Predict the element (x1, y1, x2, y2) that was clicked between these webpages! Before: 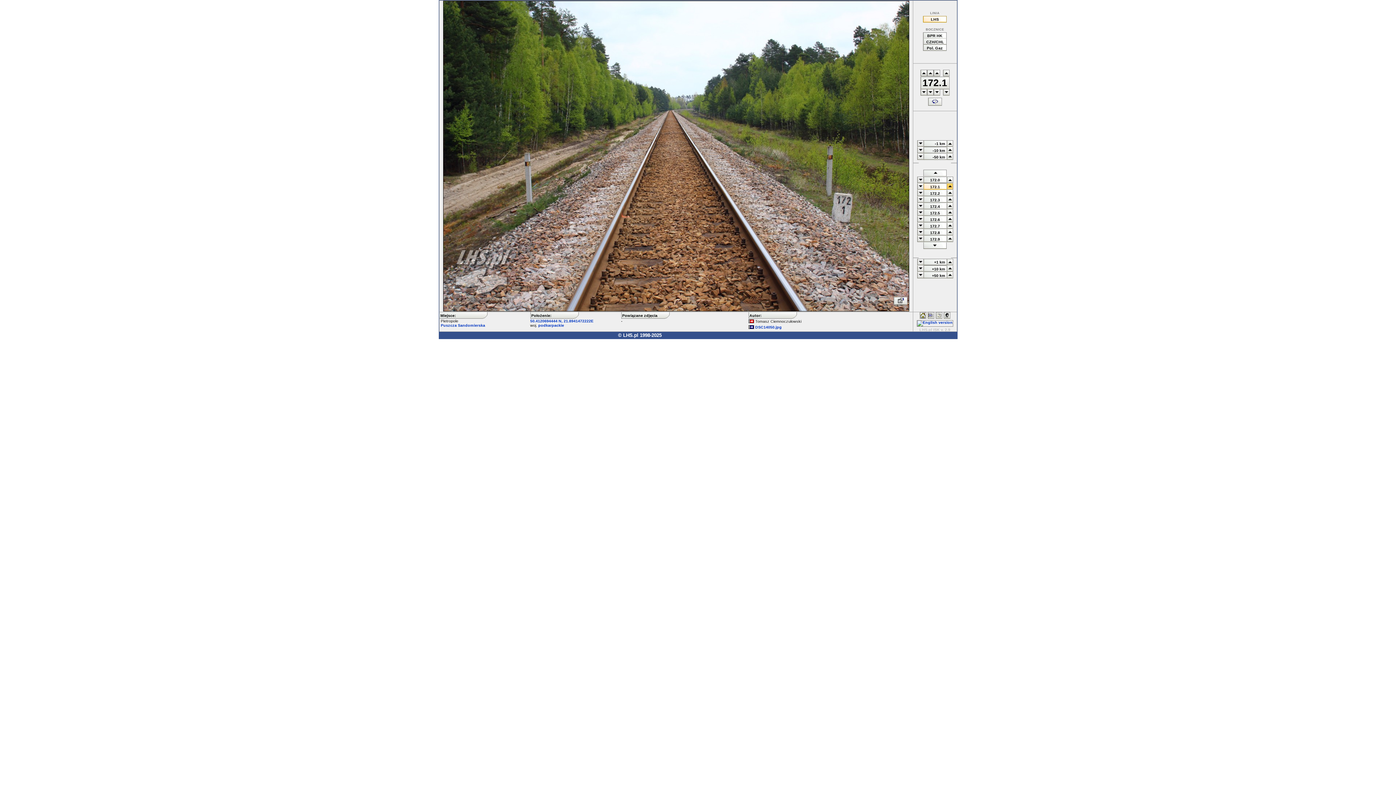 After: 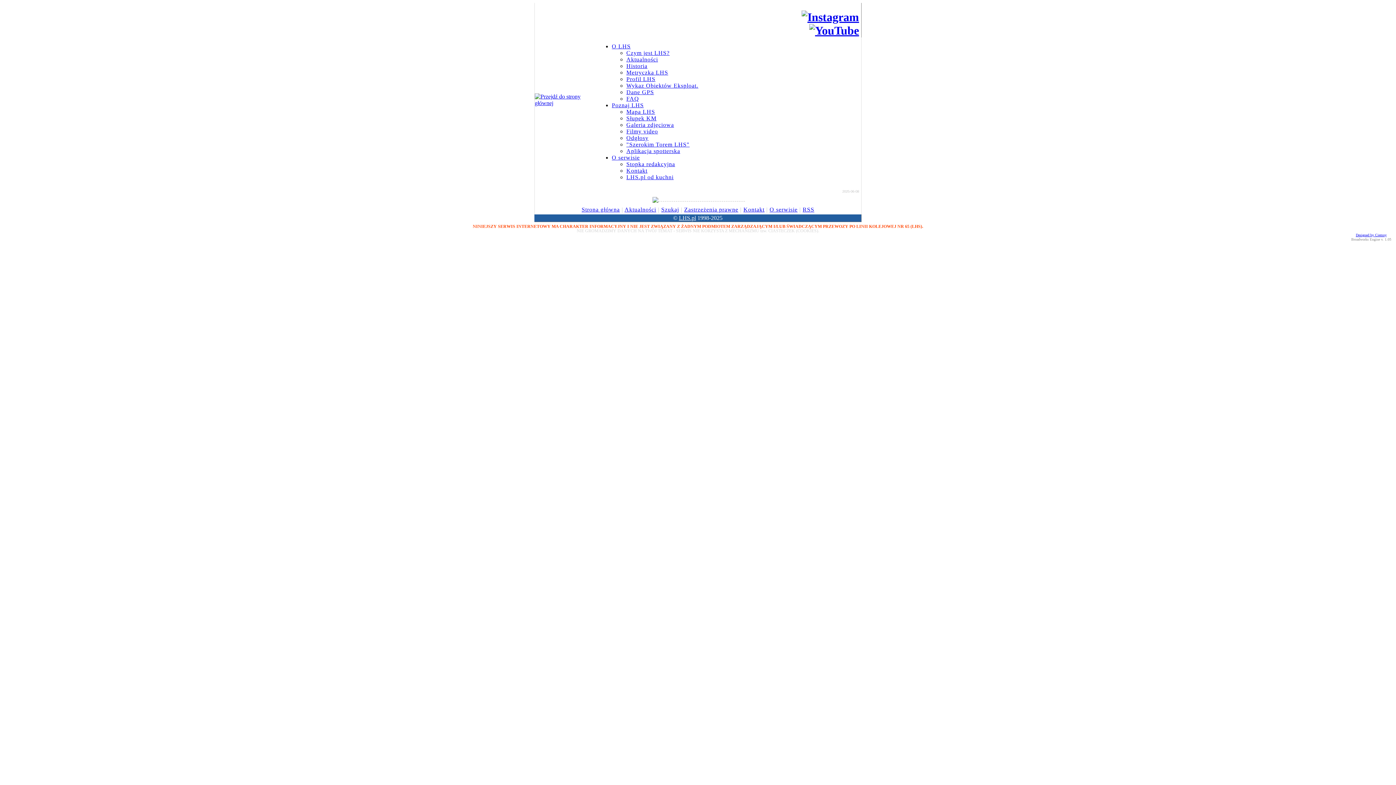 Action: label: © LHS.pl 1998-2025 bbox: (451, 332, 828, 338)